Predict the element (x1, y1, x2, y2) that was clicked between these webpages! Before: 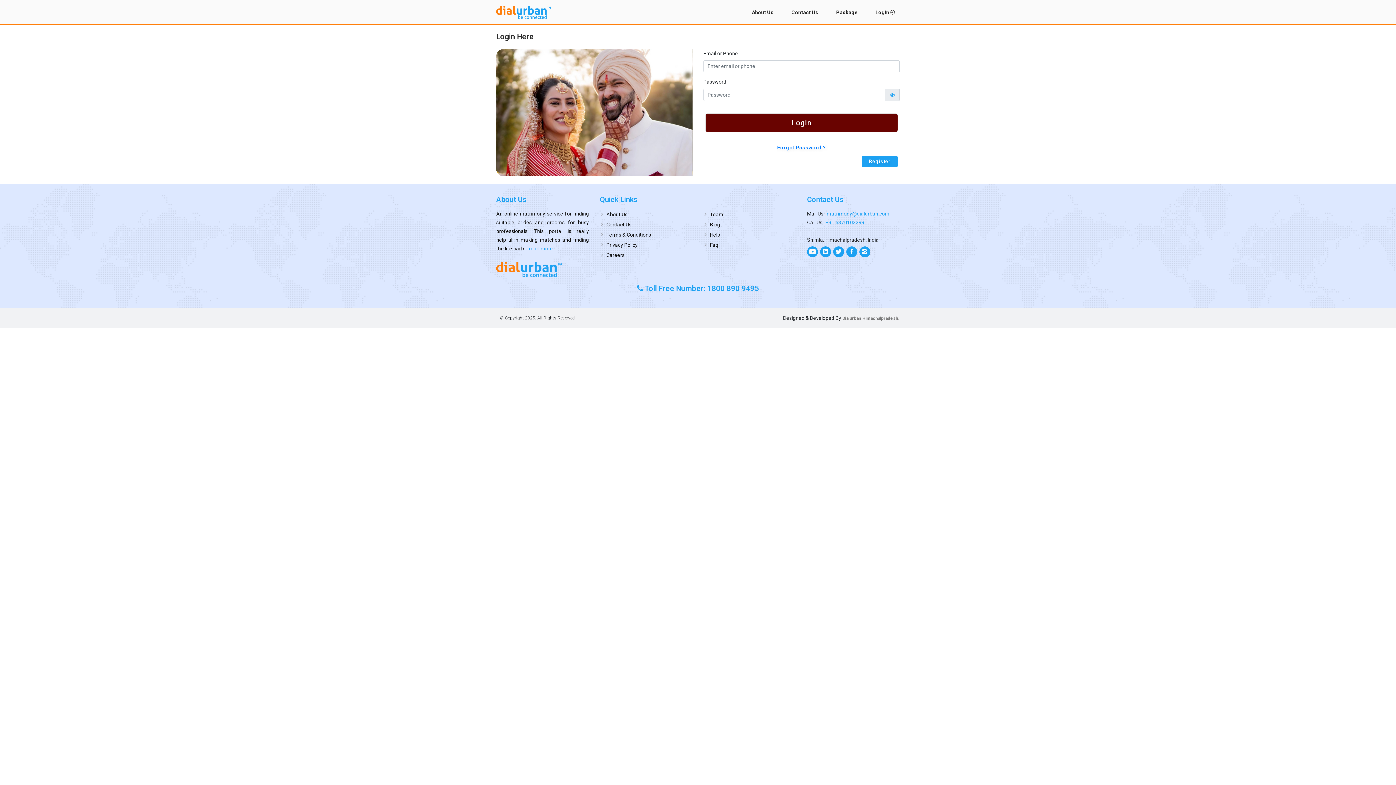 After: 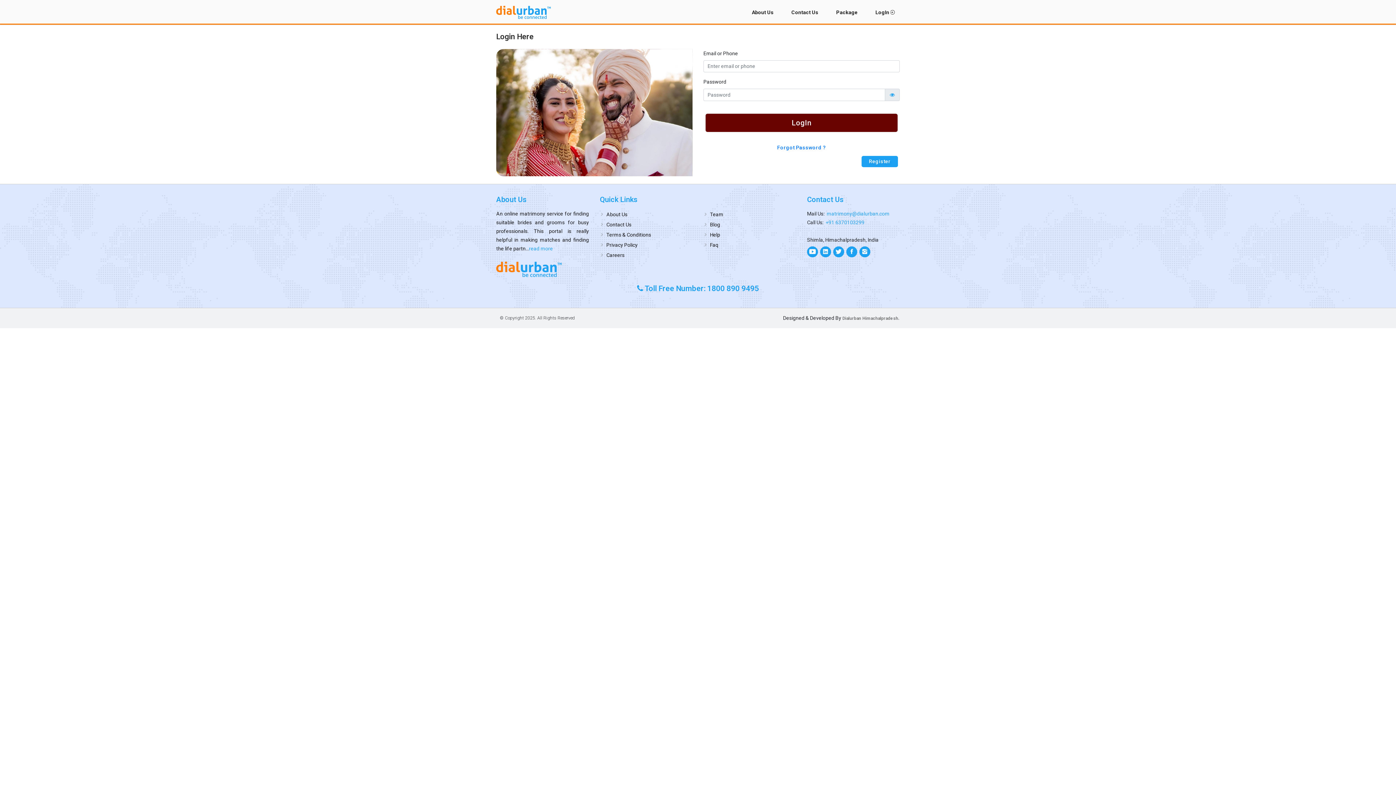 Action: label: LogIn  bbox: (870, 5, 900, 19)